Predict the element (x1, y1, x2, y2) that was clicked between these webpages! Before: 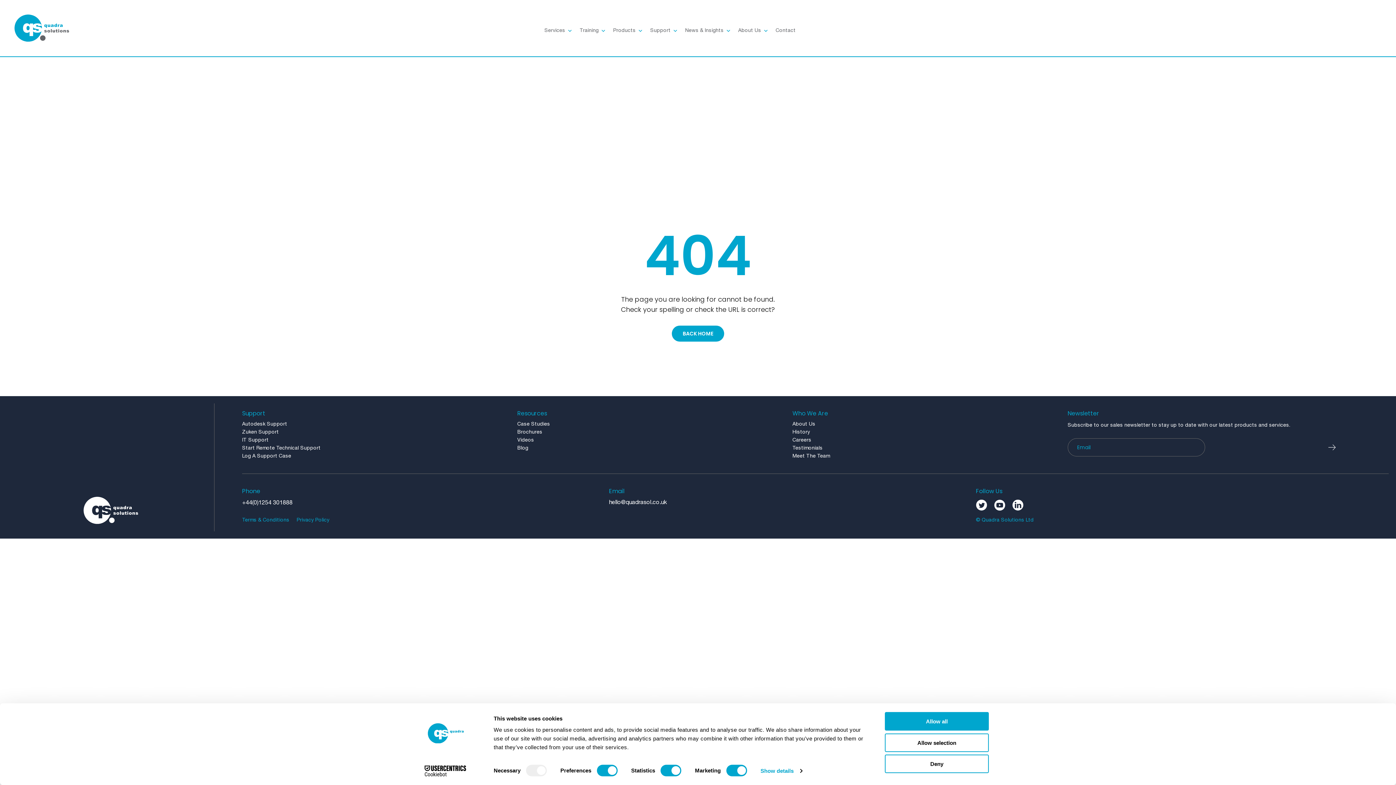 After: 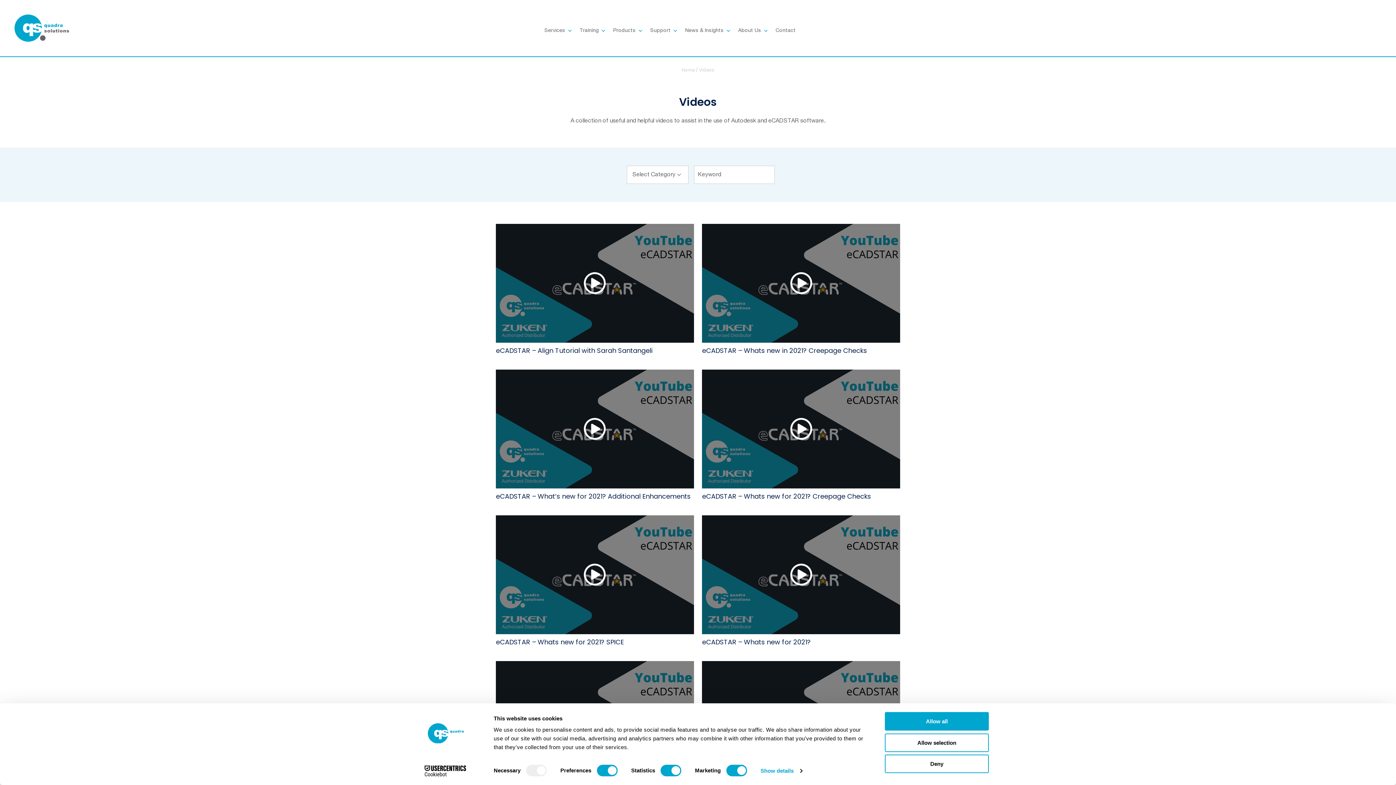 Action: bbox: (517, 438, 534, 442) label: Videos